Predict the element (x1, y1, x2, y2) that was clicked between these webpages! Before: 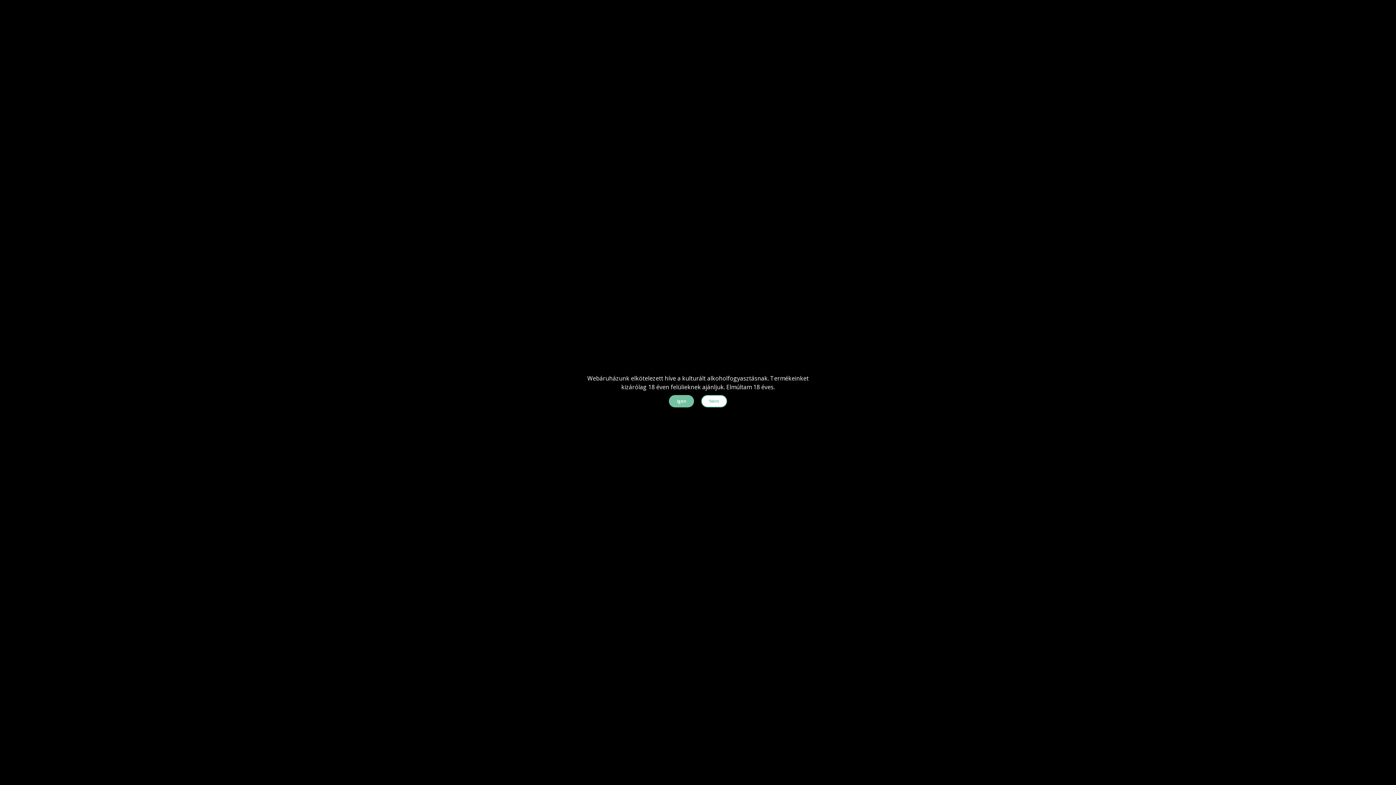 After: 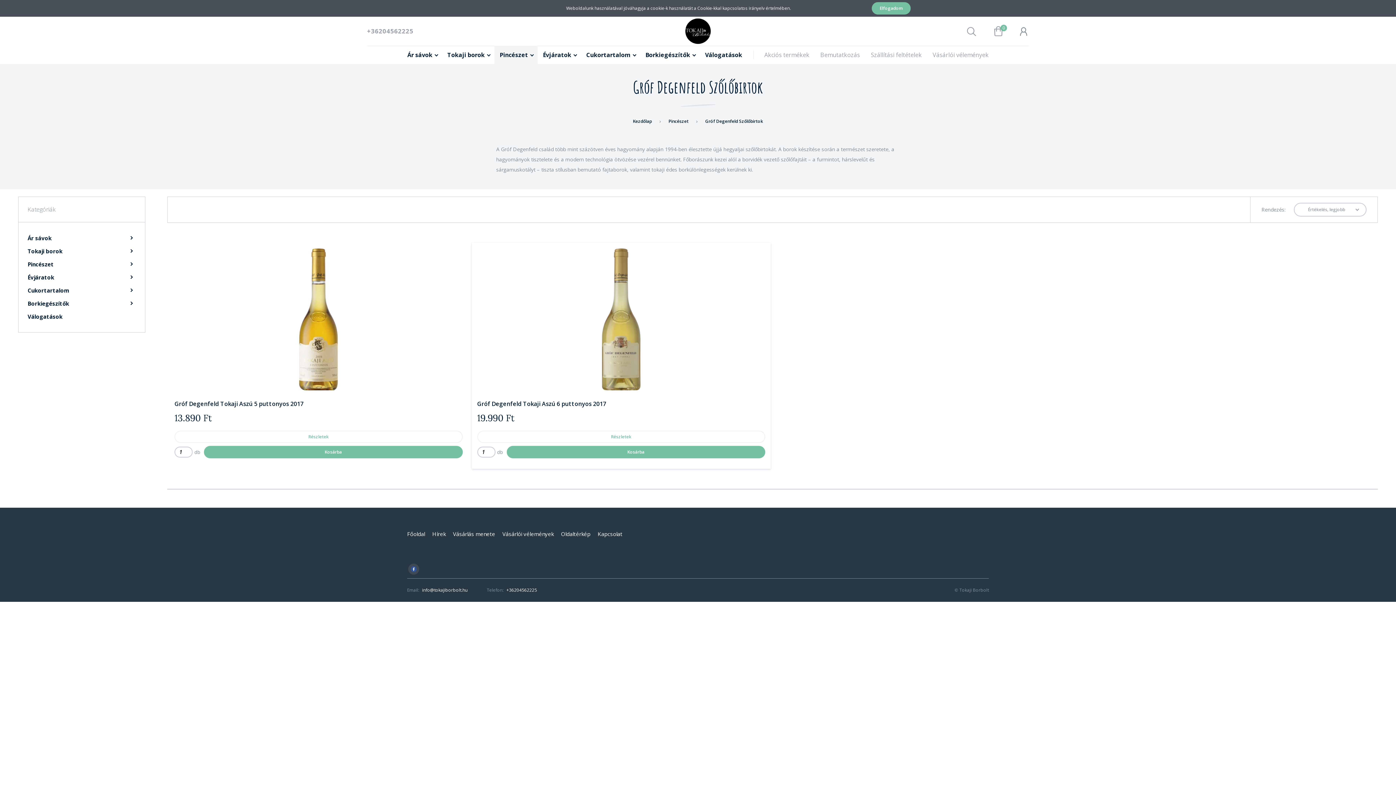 Action: label: Igen bbox: (669, 395, 694, 407)